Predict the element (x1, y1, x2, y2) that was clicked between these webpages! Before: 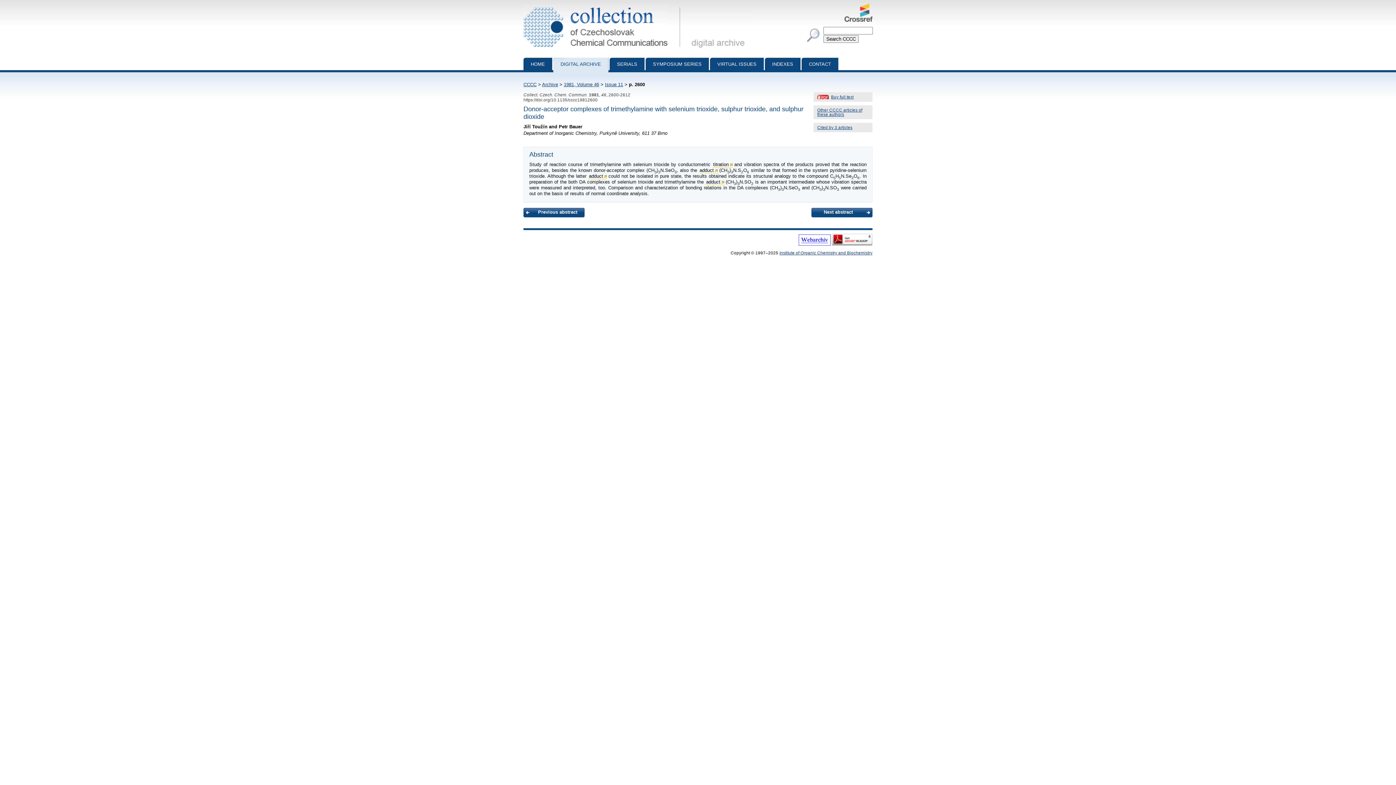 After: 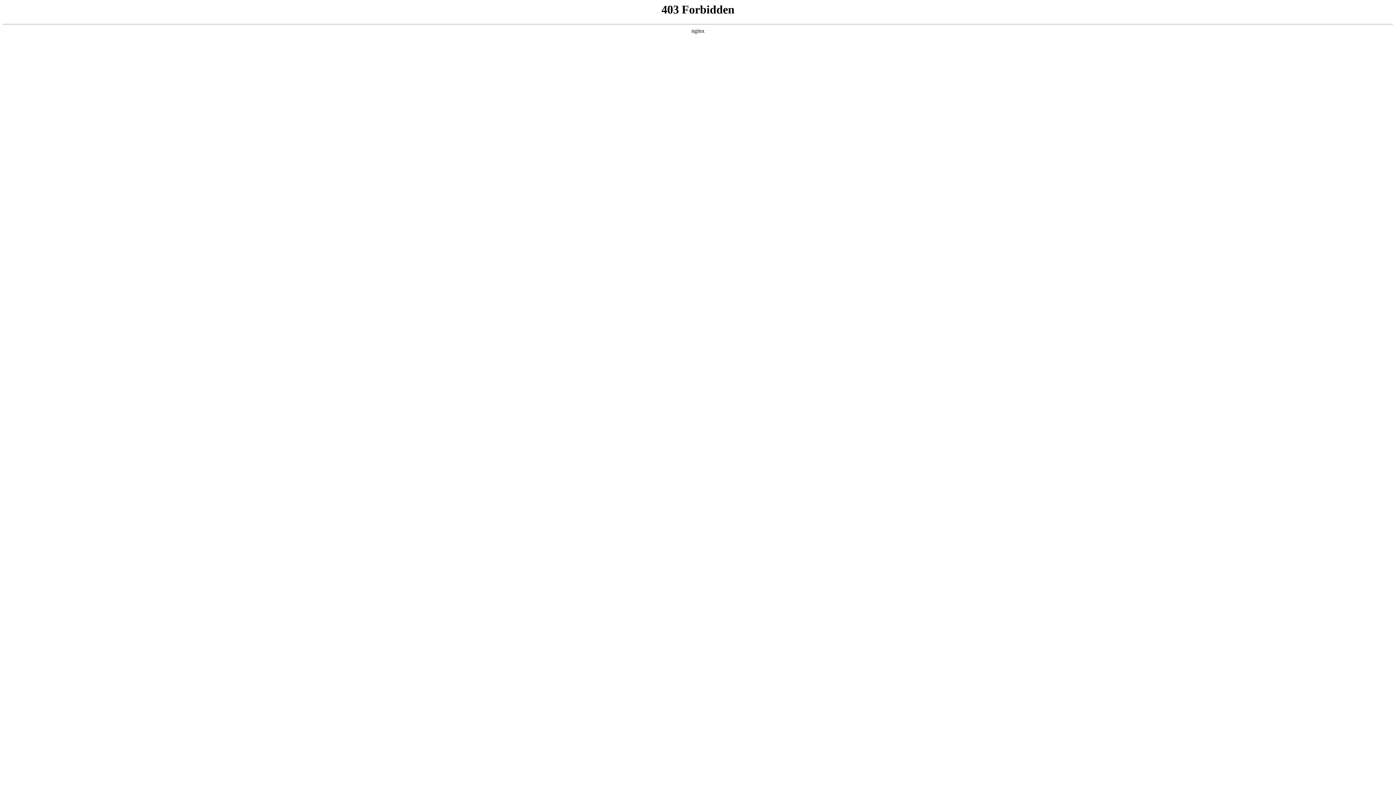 Action: bbox: (798, 242, 830, 246)